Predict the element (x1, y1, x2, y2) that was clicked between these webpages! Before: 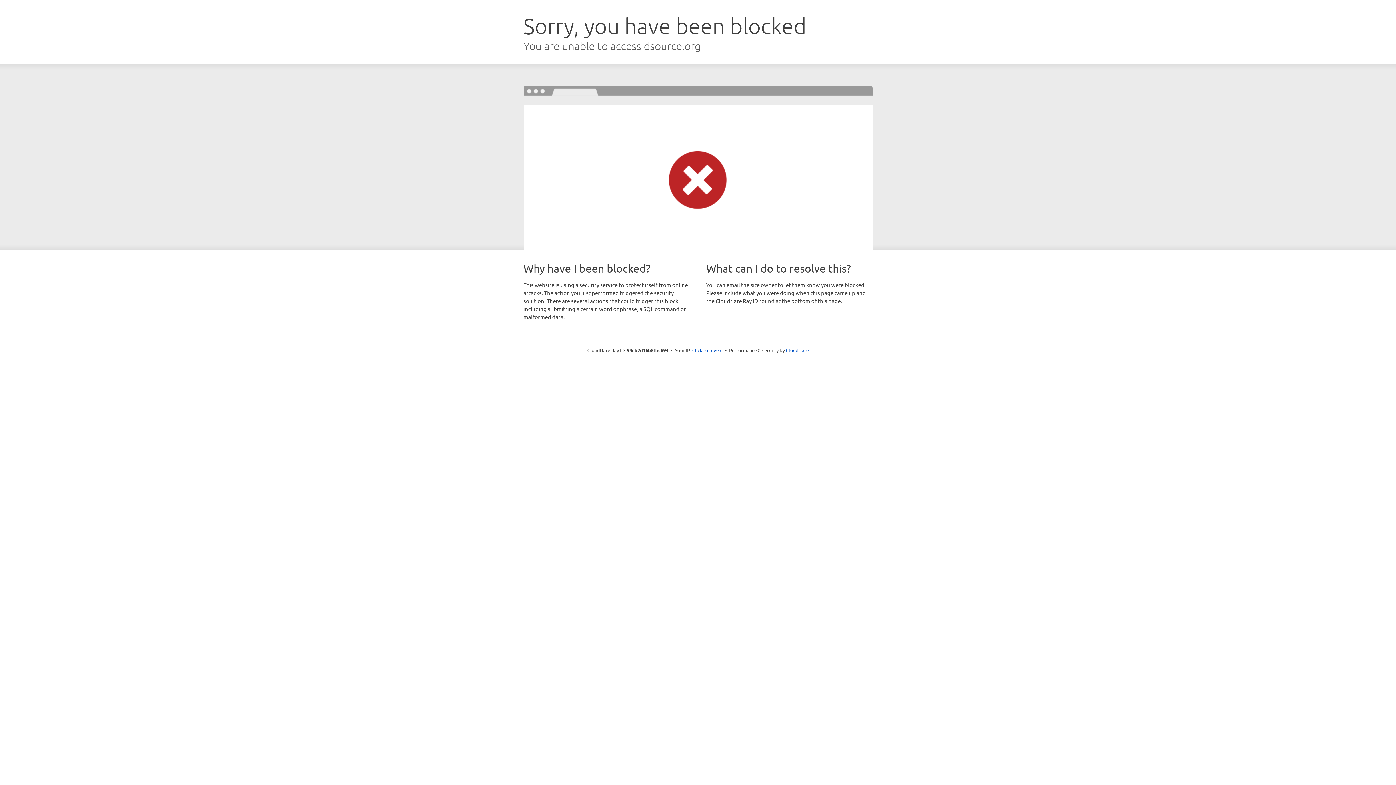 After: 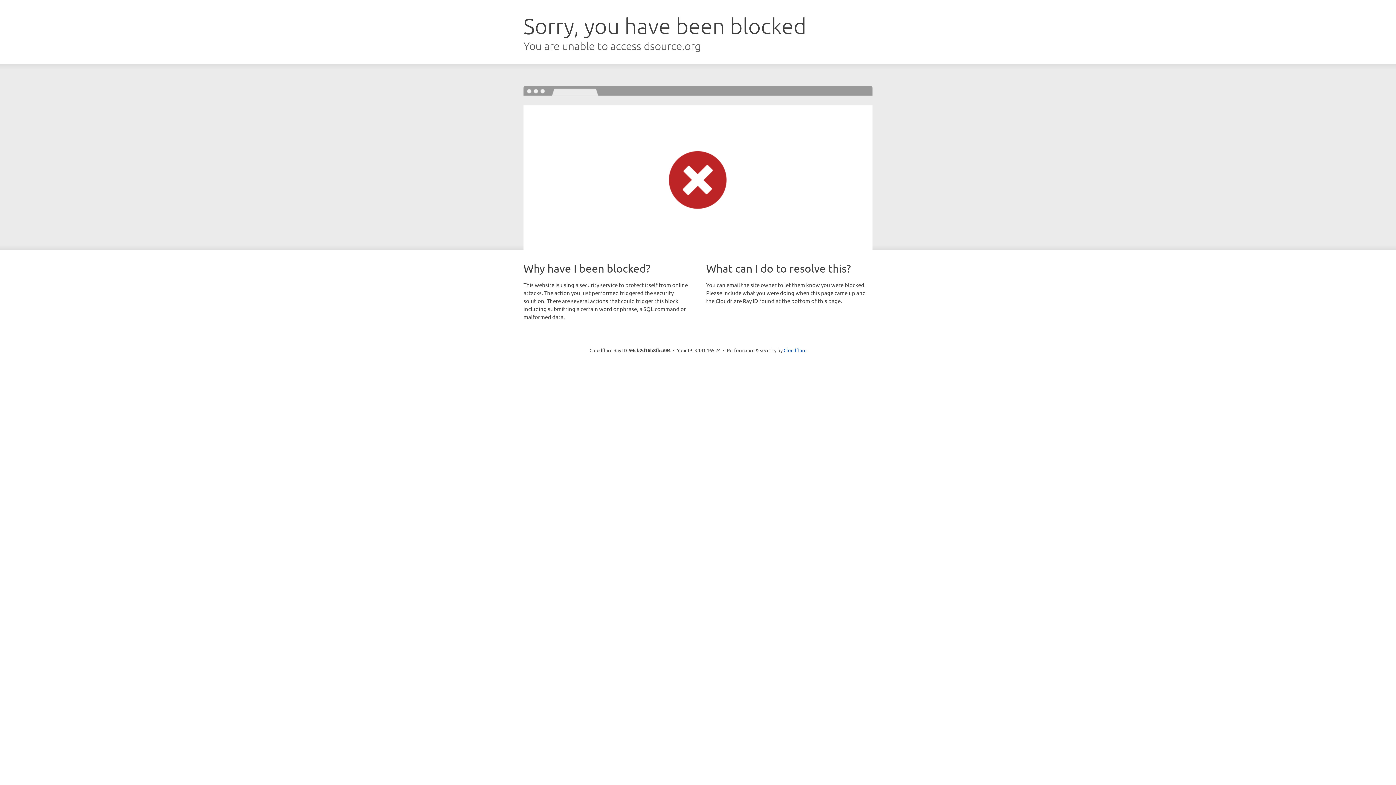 Action: bbox: (692, 346, 722, 353) label: Click to reveal